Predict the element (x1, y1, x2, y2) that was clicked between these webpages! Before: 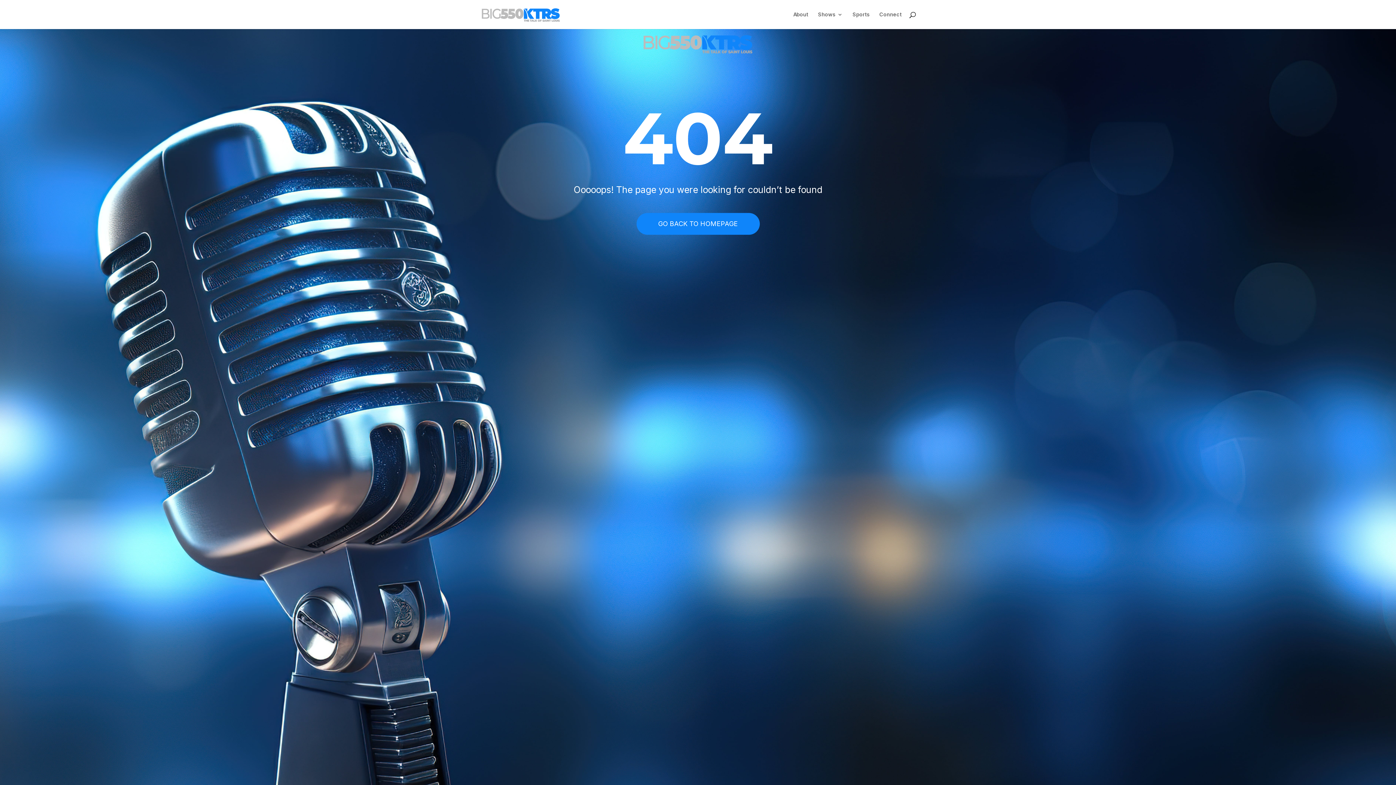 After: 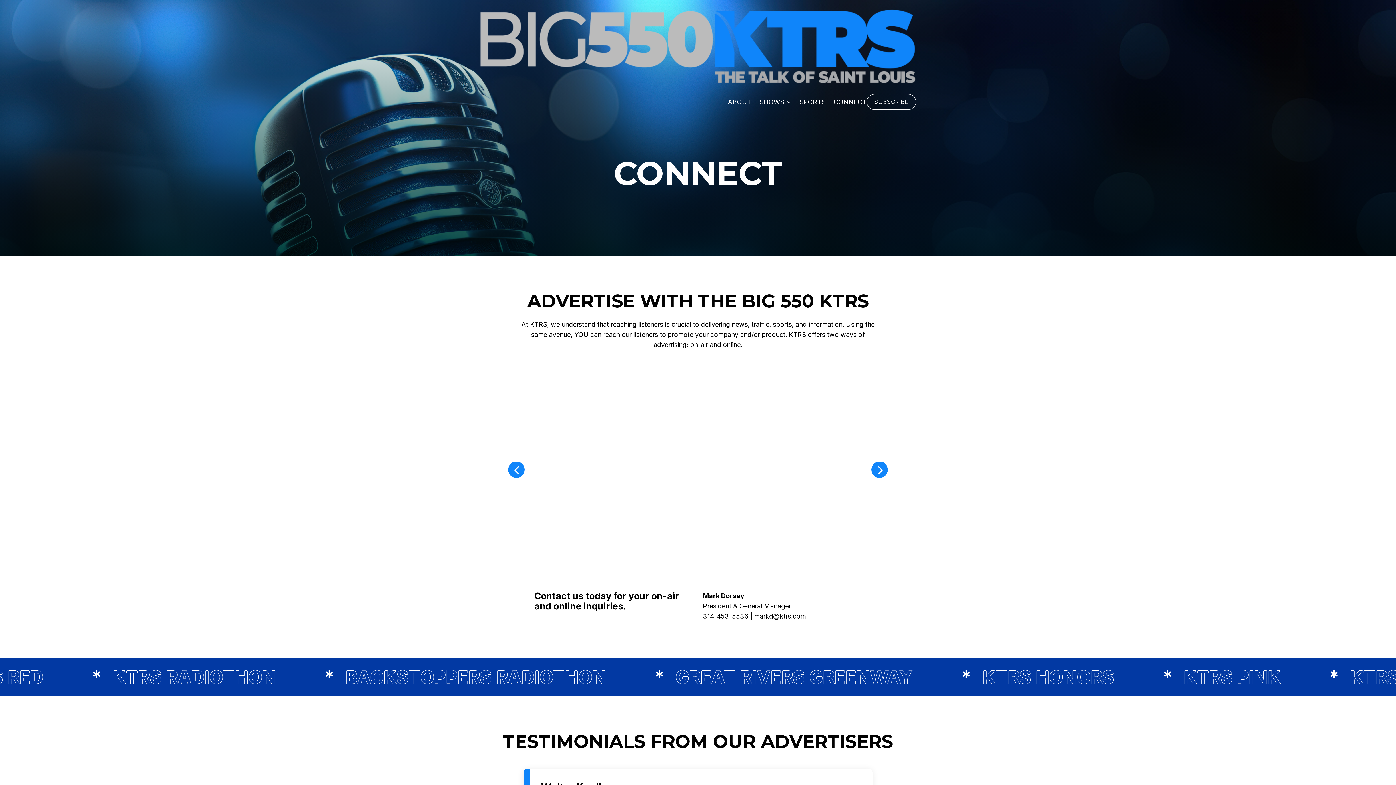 Action: bbox: (879, 12, 901, 29) label: Connect